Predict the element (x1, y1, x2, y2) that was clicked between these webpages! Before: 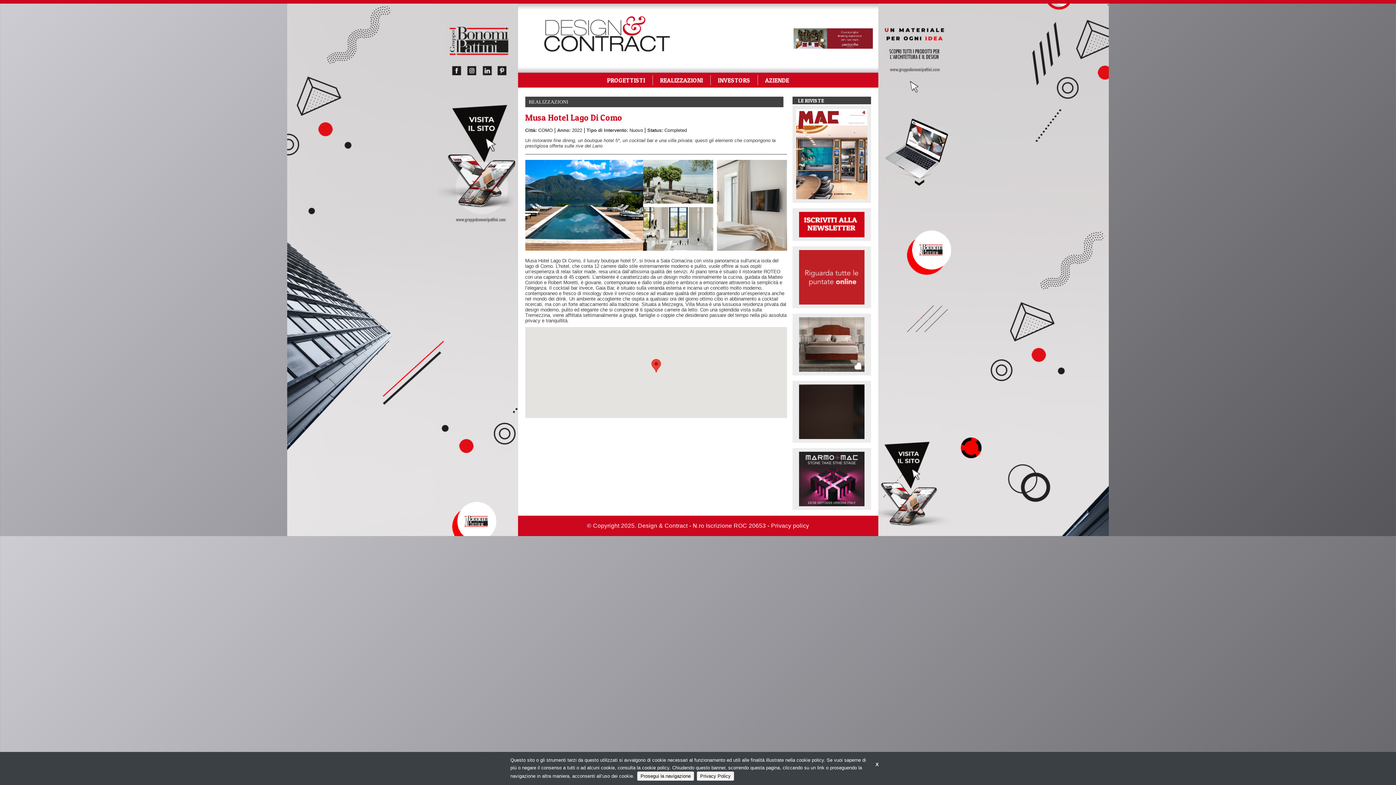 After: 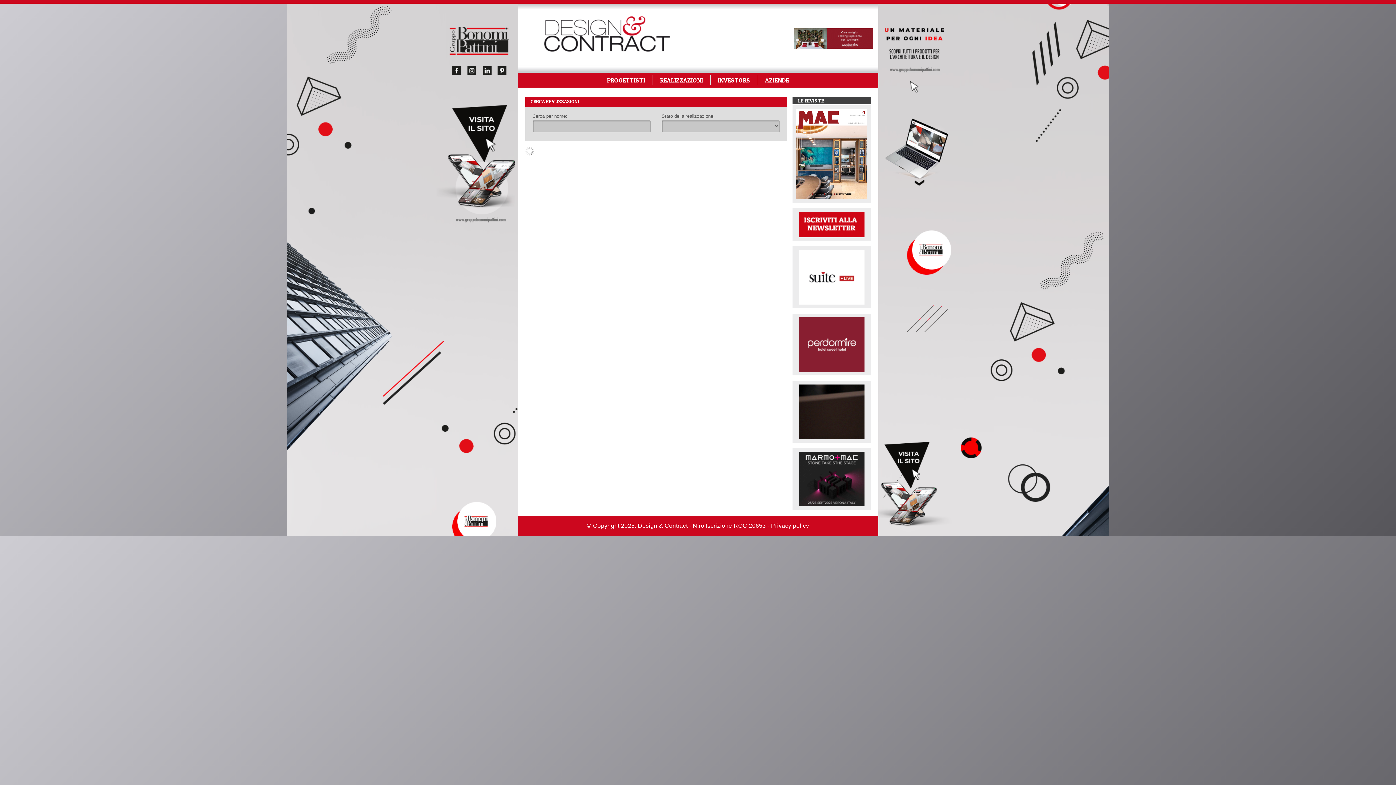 Action: bbox: (652, 72, 710, 87) label: REALIZZAZIONI